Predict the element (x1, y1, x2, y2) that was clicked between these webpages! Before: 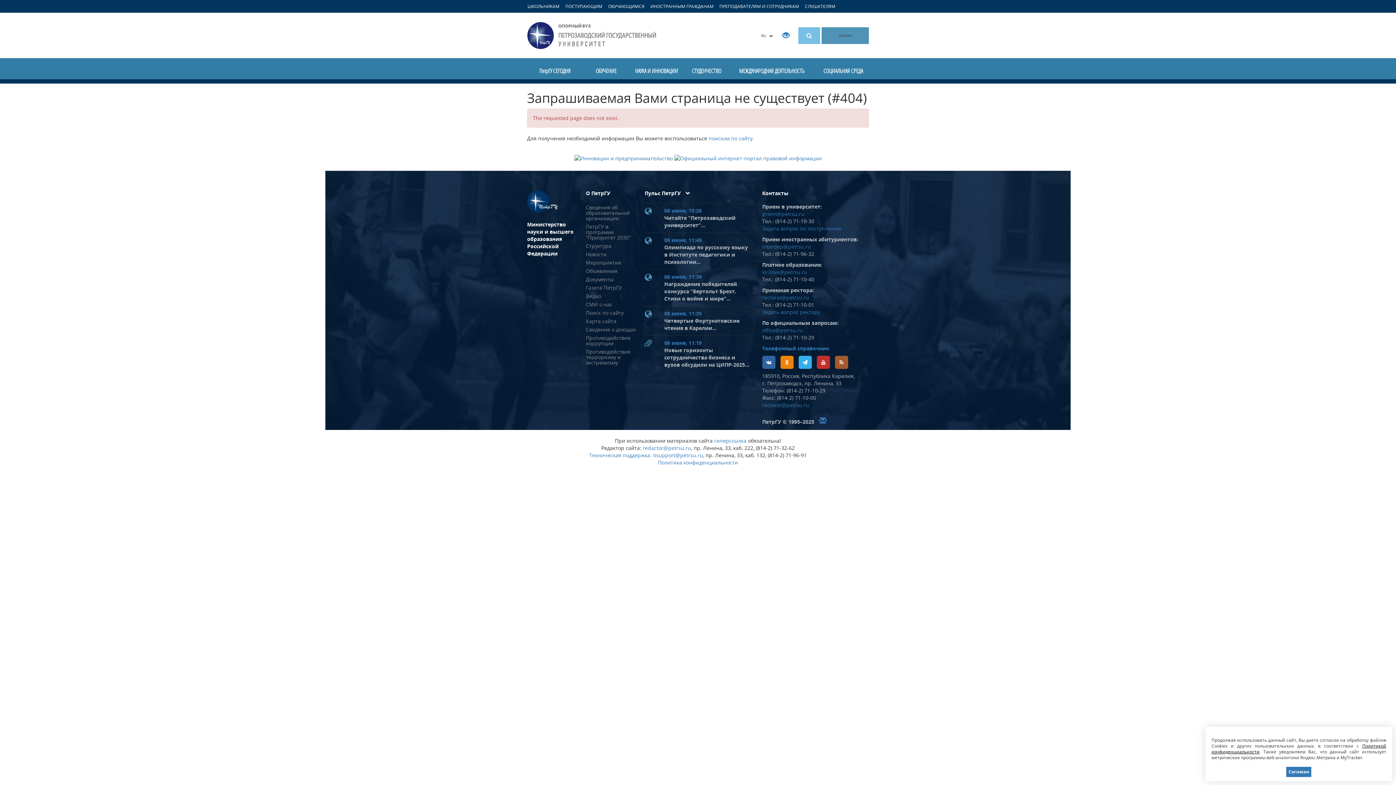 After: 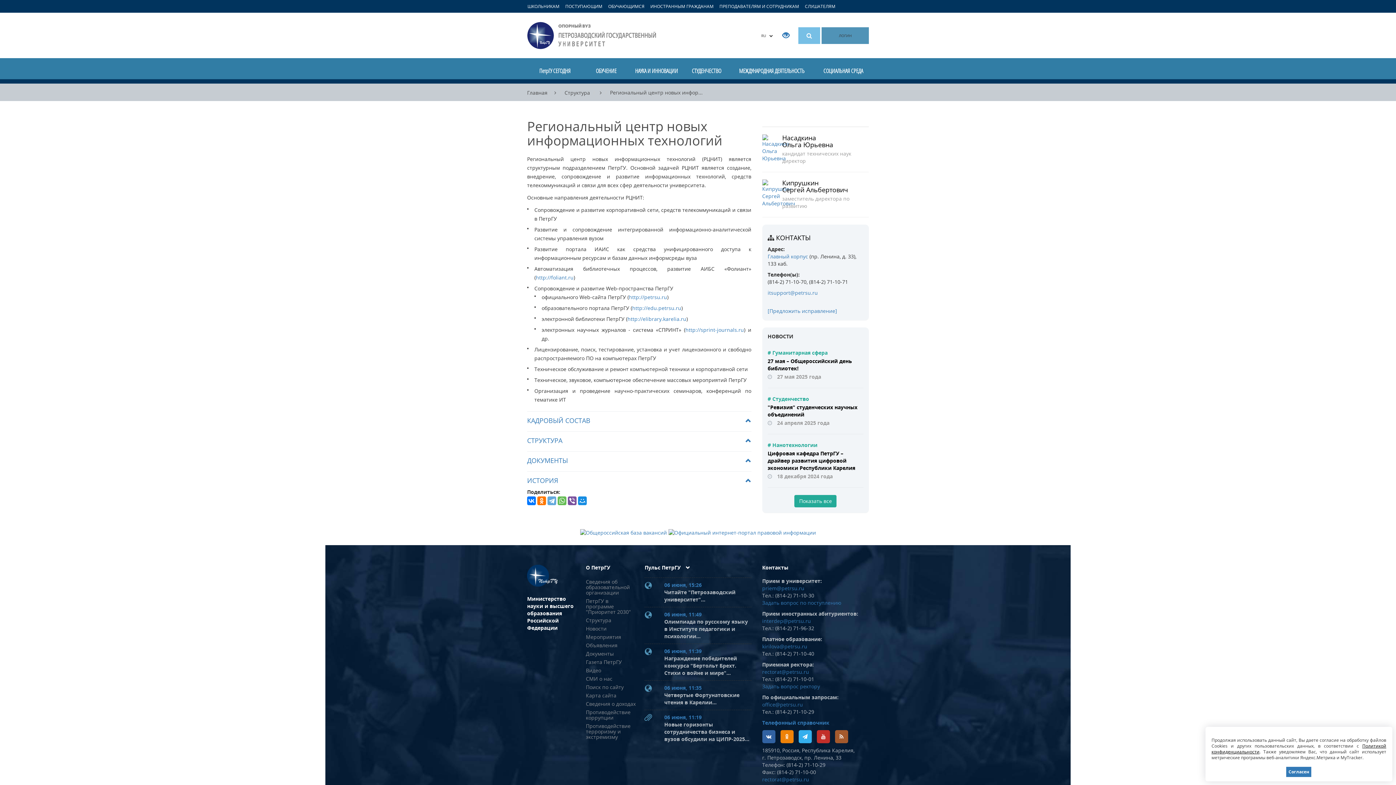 Action: bbox: (589, 452, 651, 459) label: Техническая поддержка: